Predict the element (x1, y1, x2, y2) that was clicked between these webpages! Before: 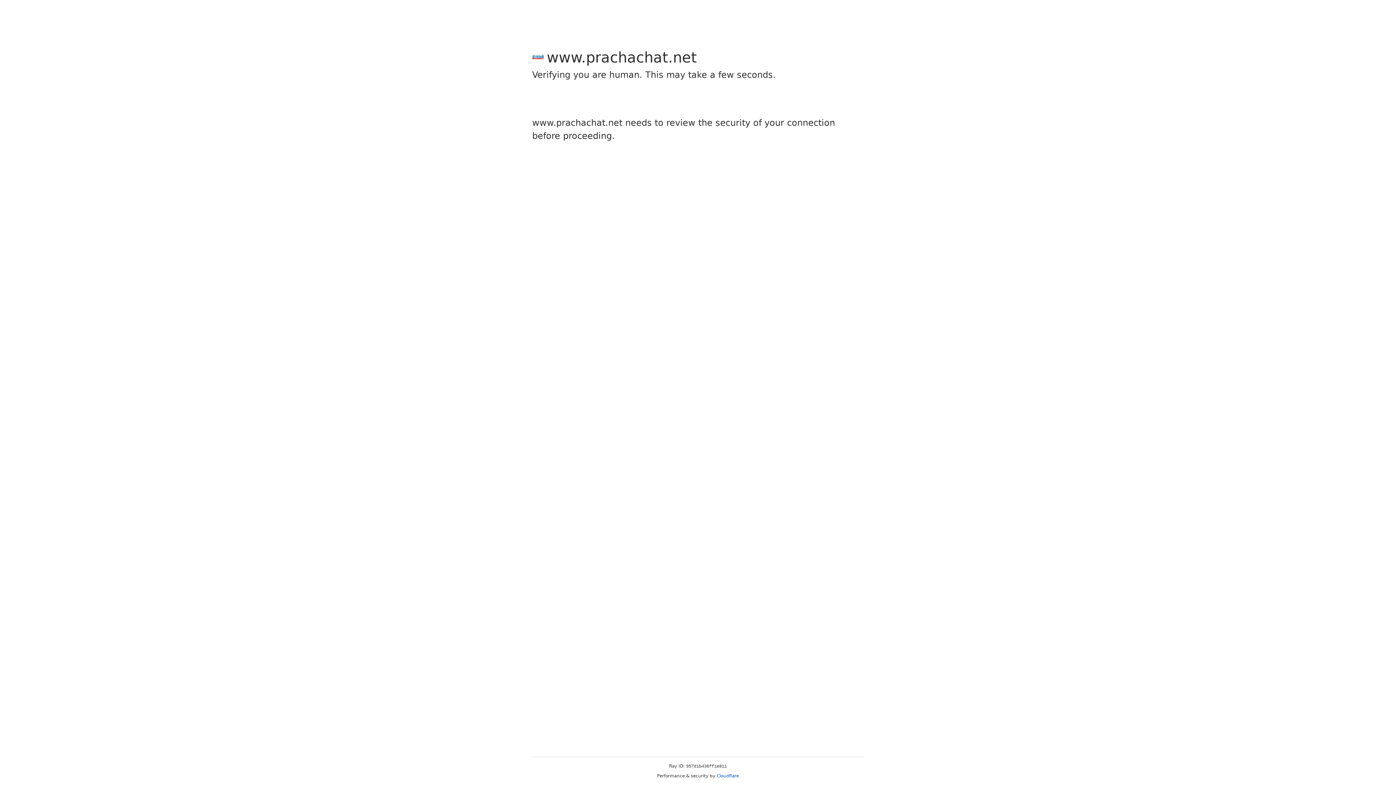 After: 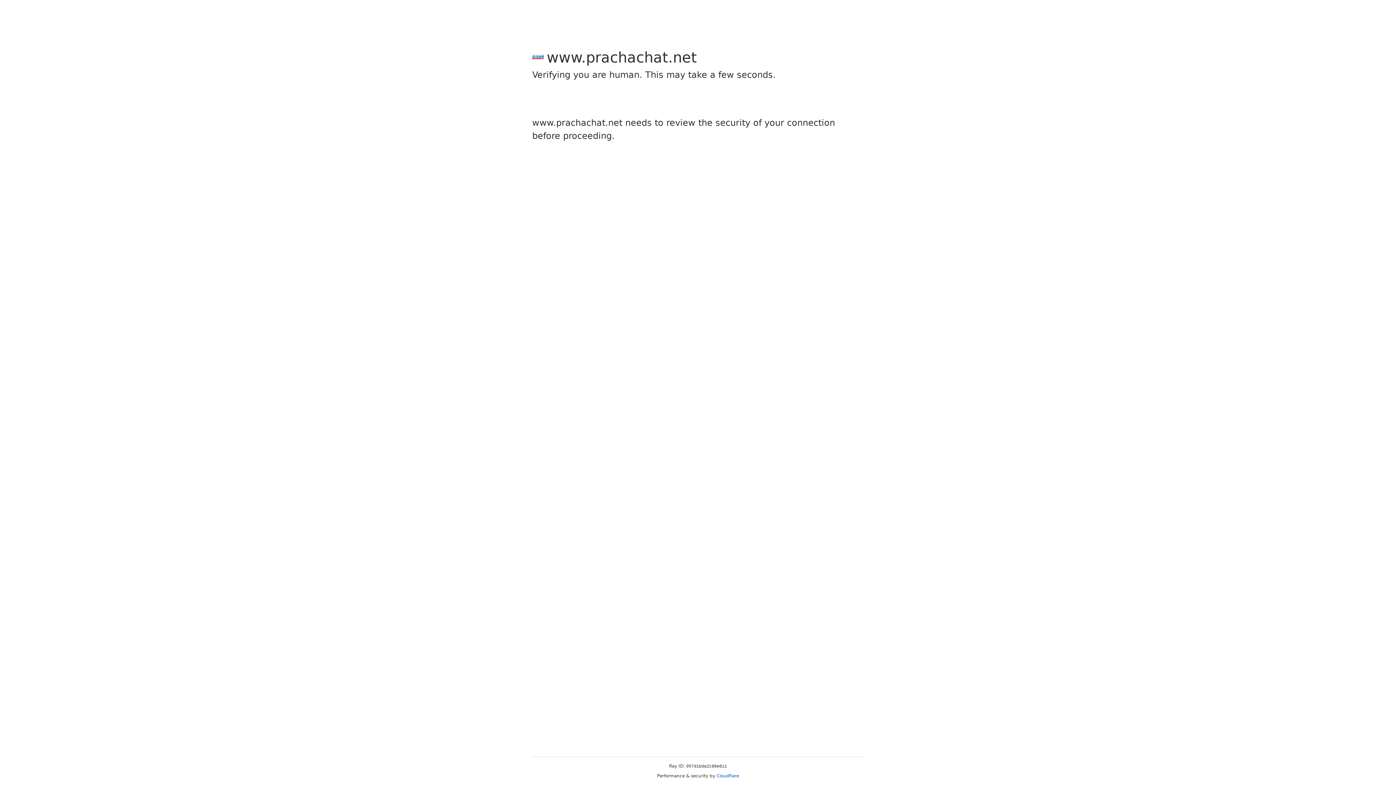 Action: bbox: (716, 773, 739, 778) label: Cloudflare